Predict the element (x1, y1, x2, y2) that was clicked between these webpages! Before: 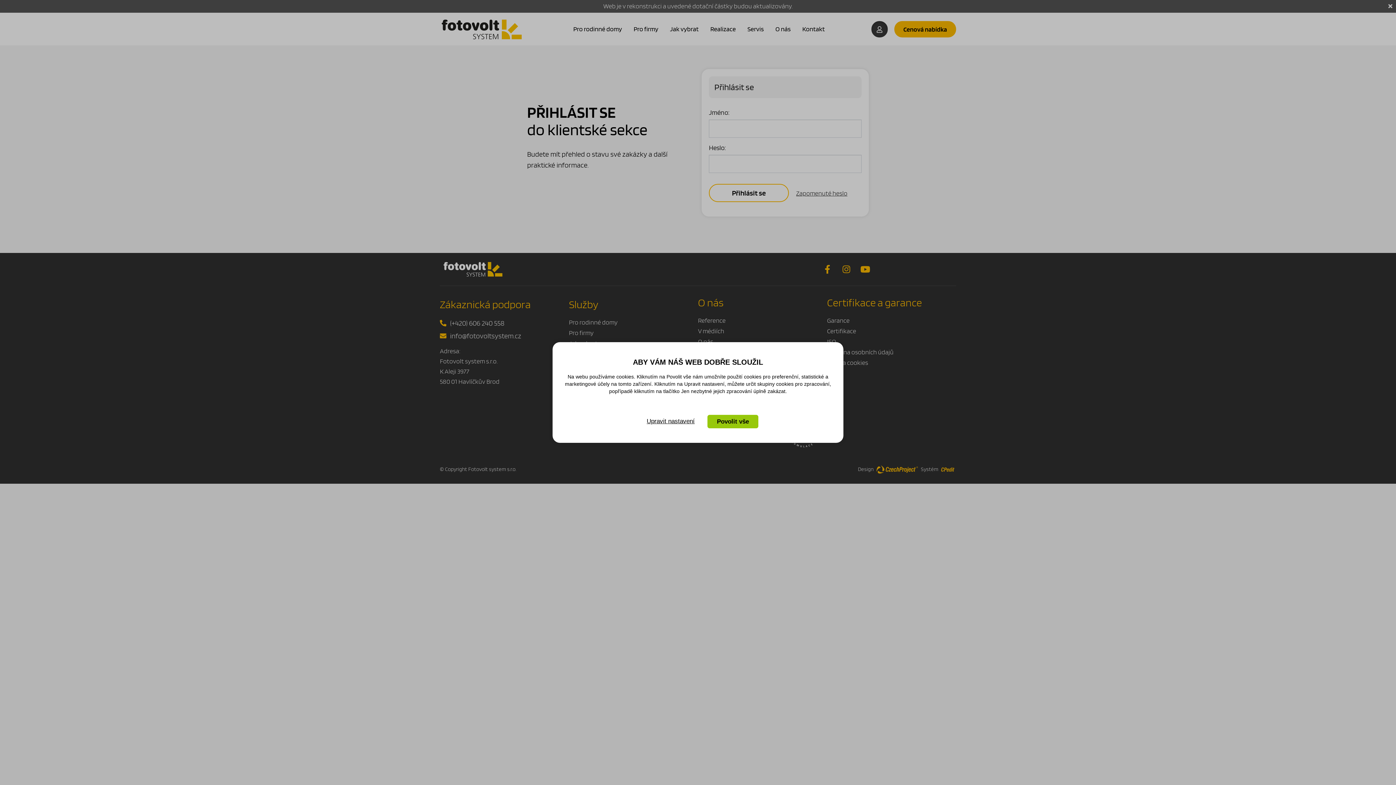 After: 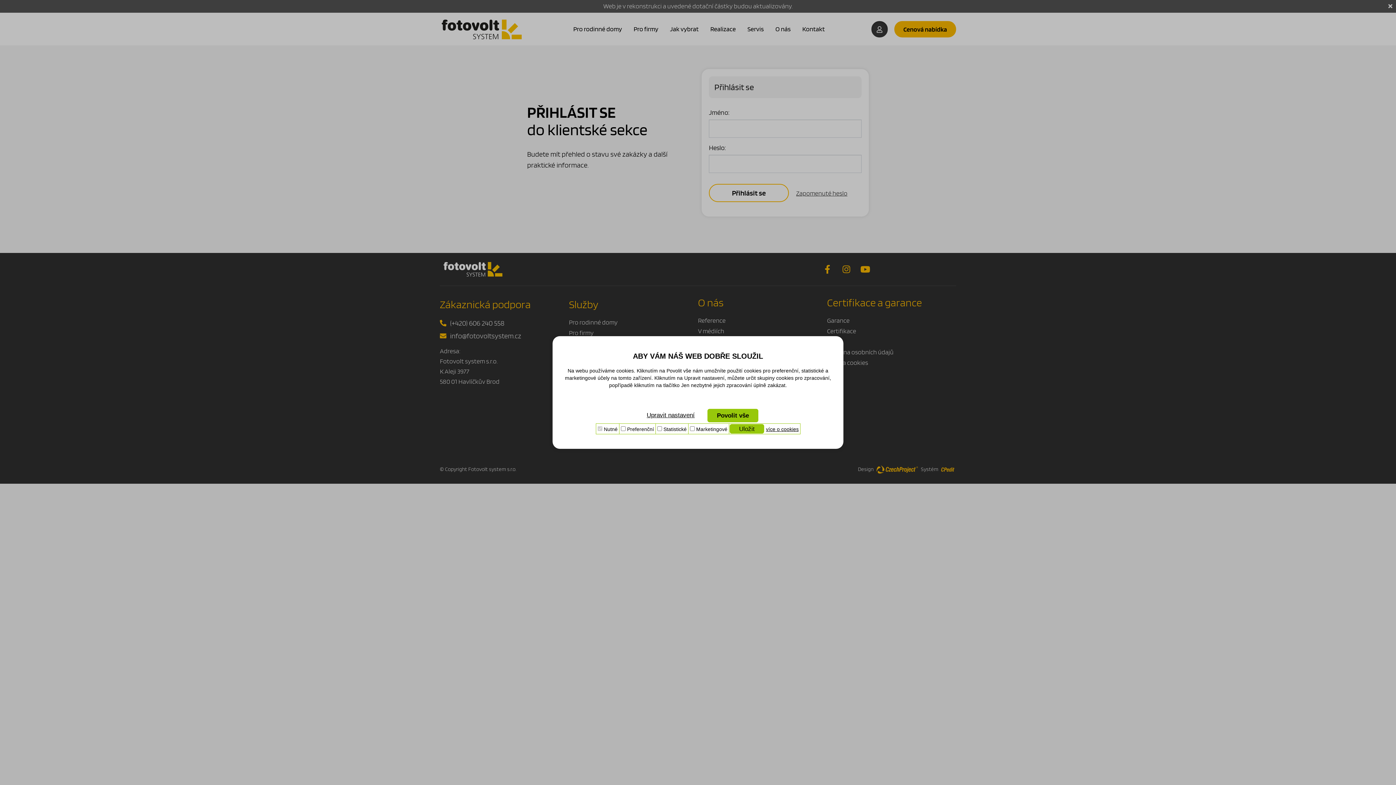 Action: label: Upravit nastavení bbox: (637, 415, 704, 428)